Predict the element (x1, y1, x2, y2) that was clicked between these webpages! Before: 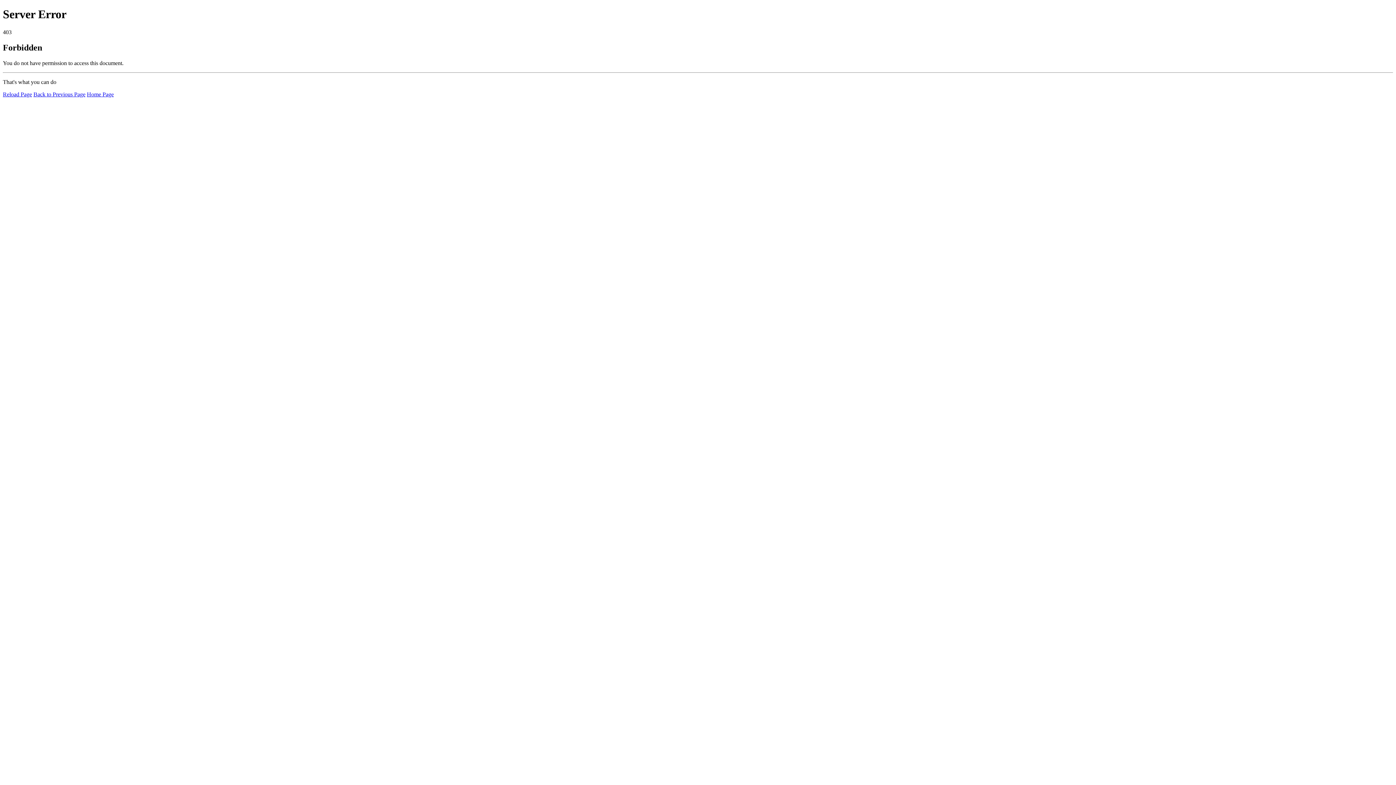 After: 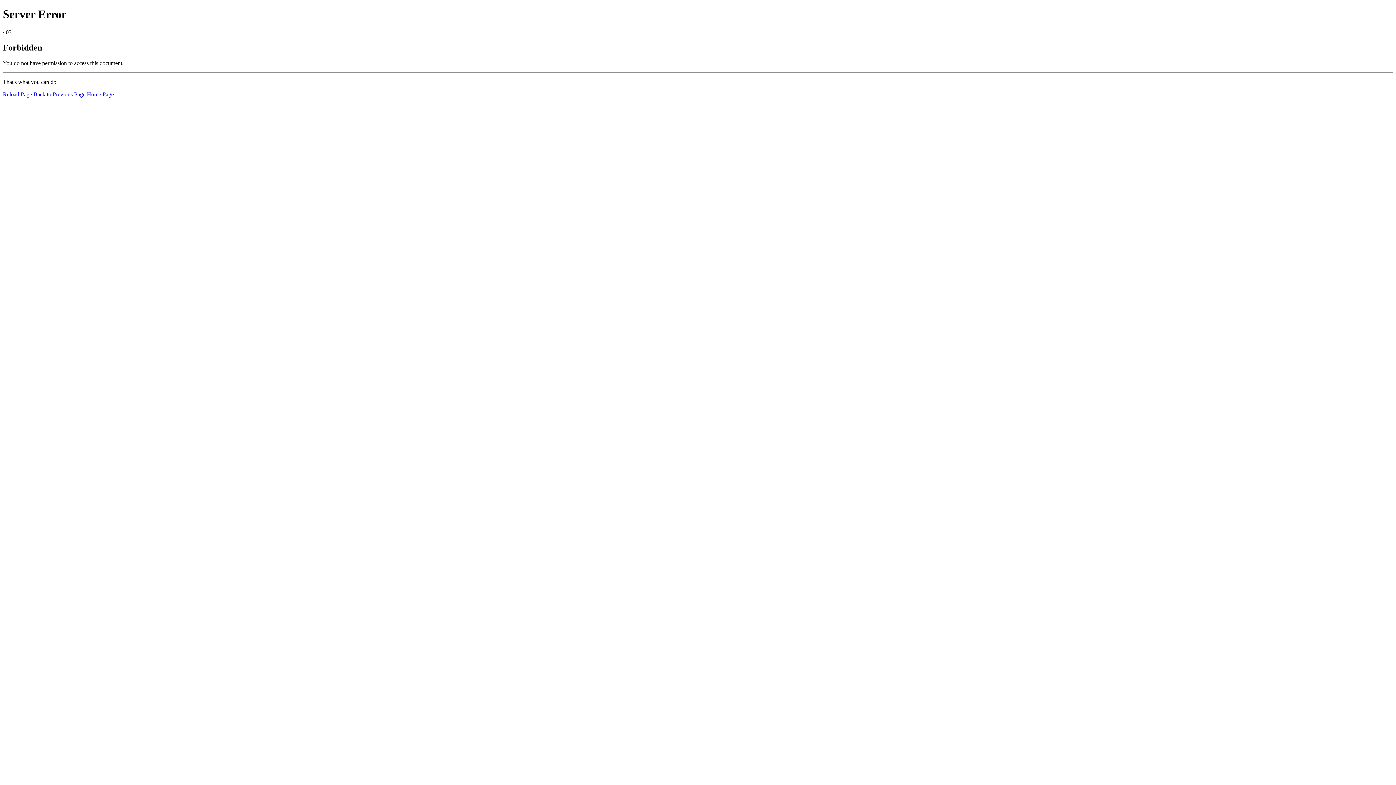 Action: bbox: (2, 91, 32, 97) label: Reload Page